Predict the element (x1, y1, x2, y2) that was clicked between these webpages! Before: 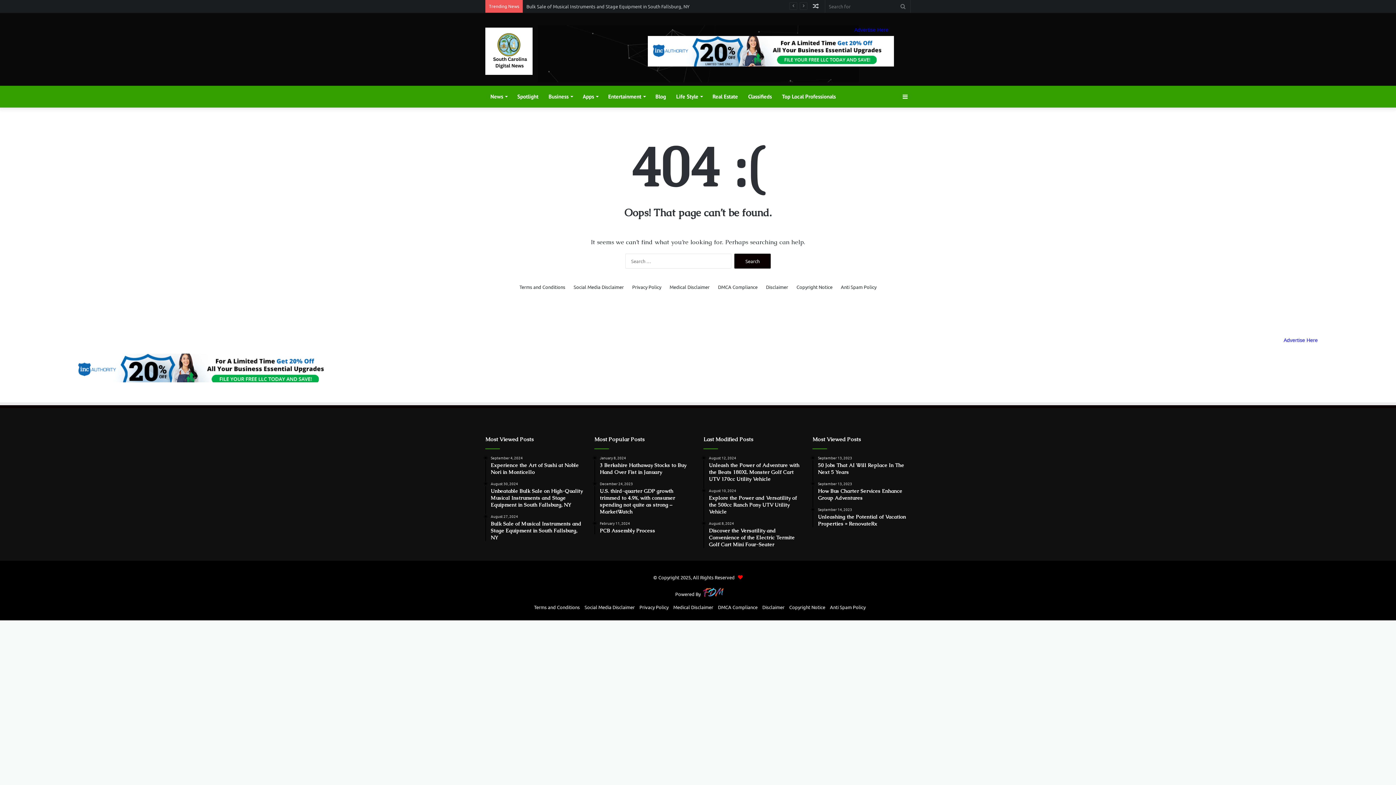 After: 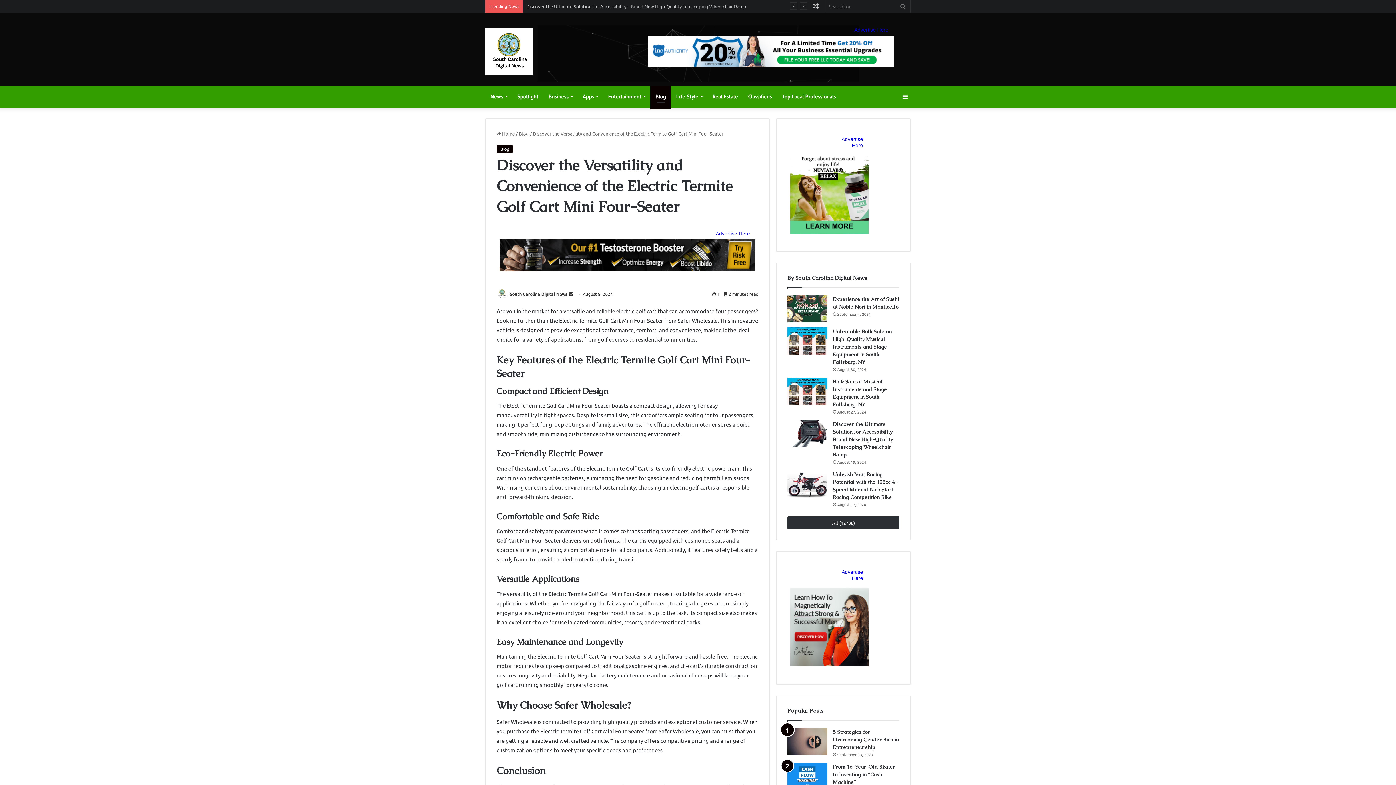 Action: bbox: (709, 521, 801, 548) label: August 8, 2024
Discover the Versatility and Convenience of the Electric Termite Golf Cart Mini Four-Seater